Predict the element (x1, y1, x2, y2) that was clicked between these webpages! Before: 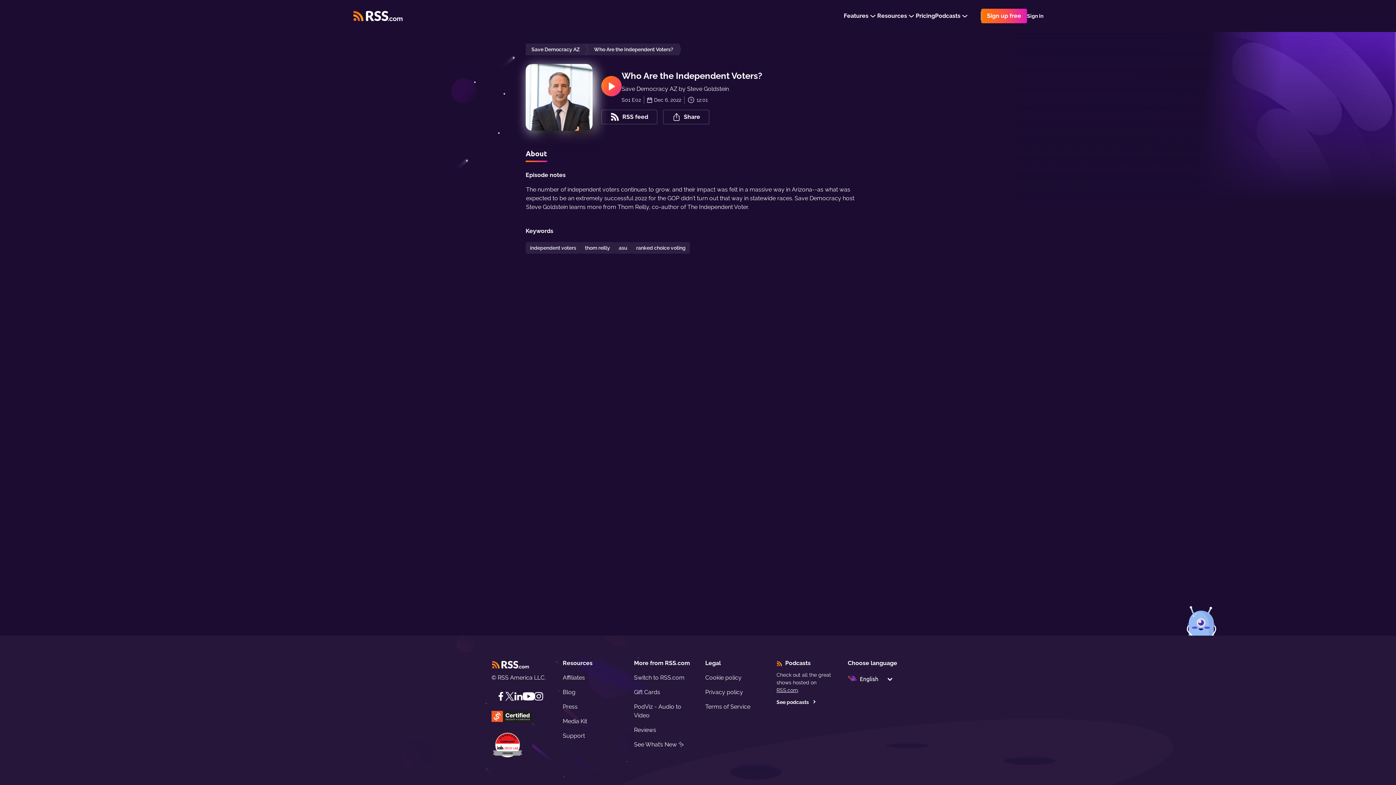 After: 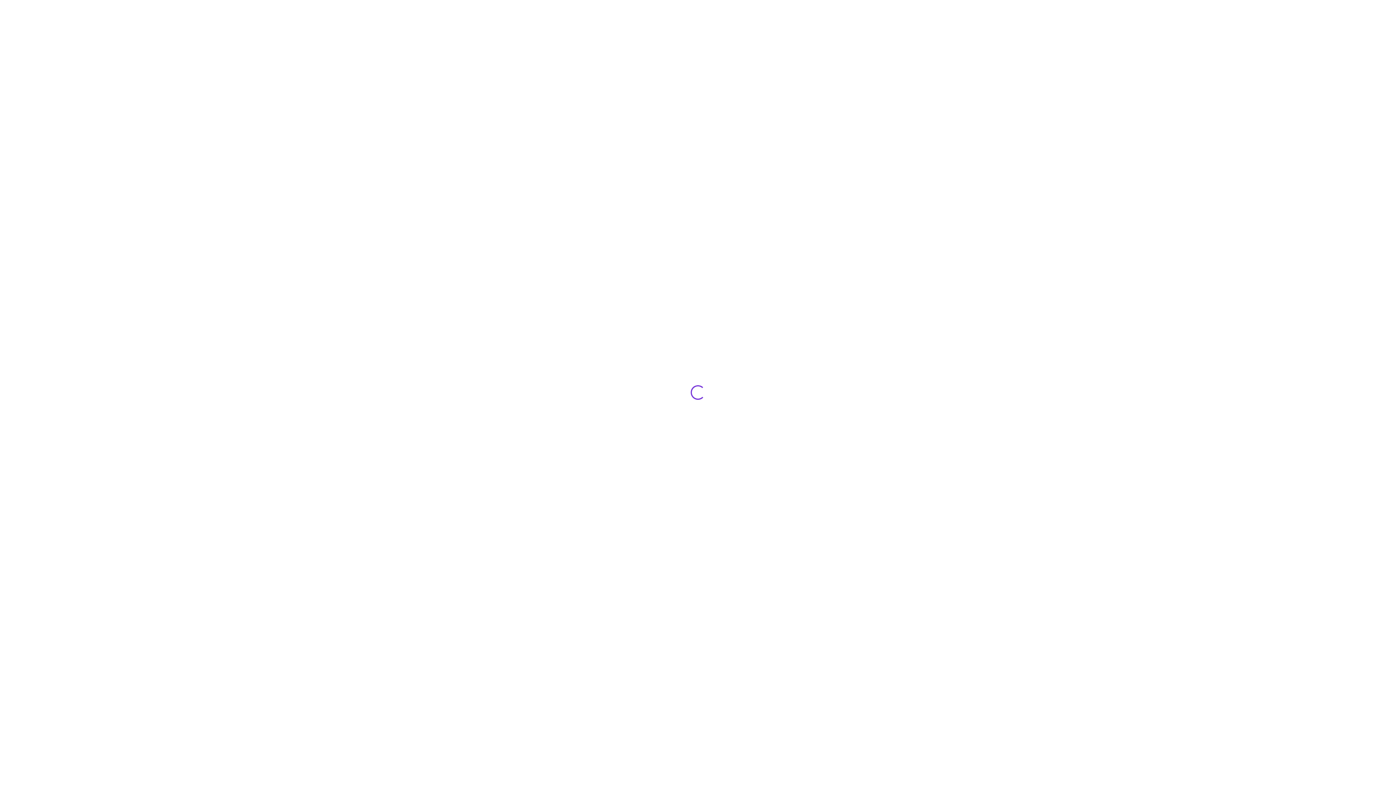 Action: bbox: (981, 8, 1027, 23) label: Sign up free